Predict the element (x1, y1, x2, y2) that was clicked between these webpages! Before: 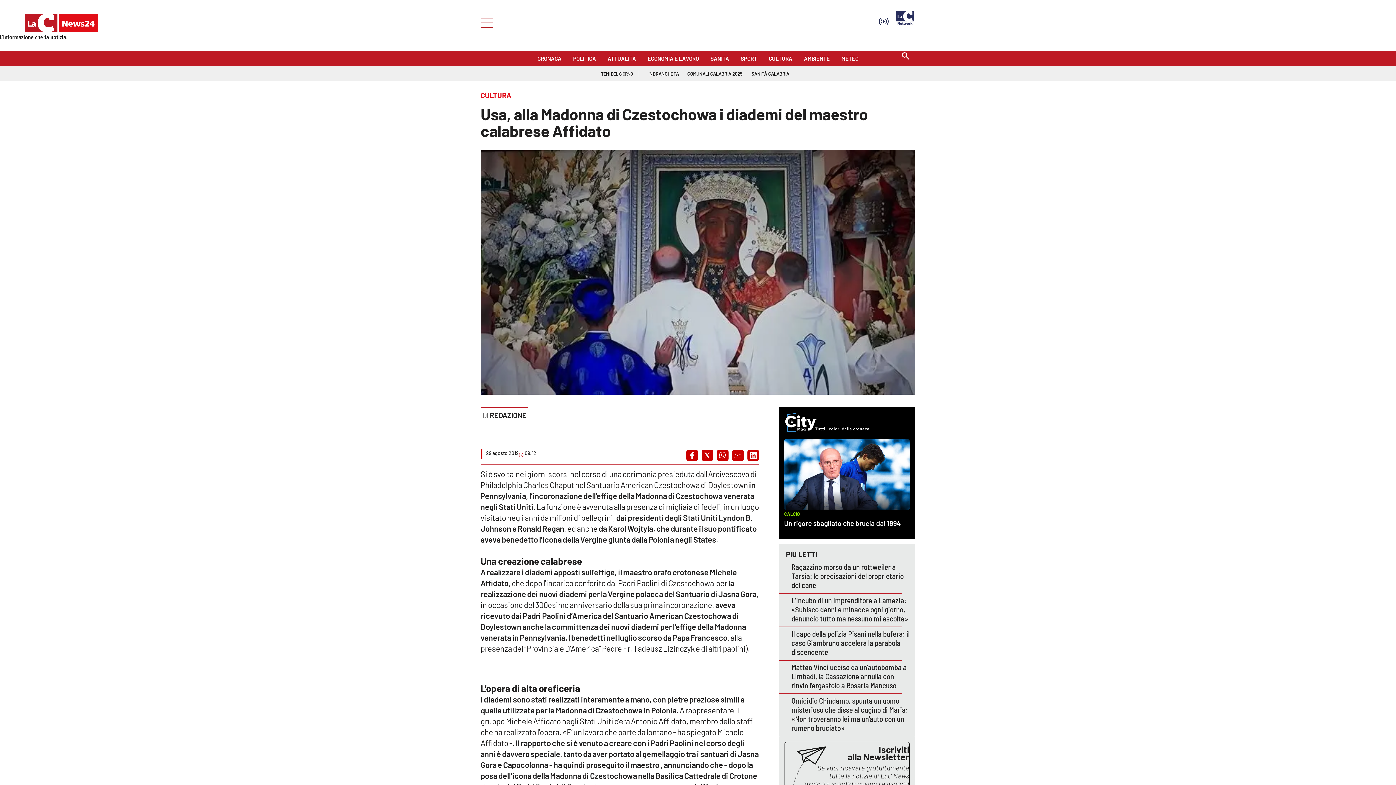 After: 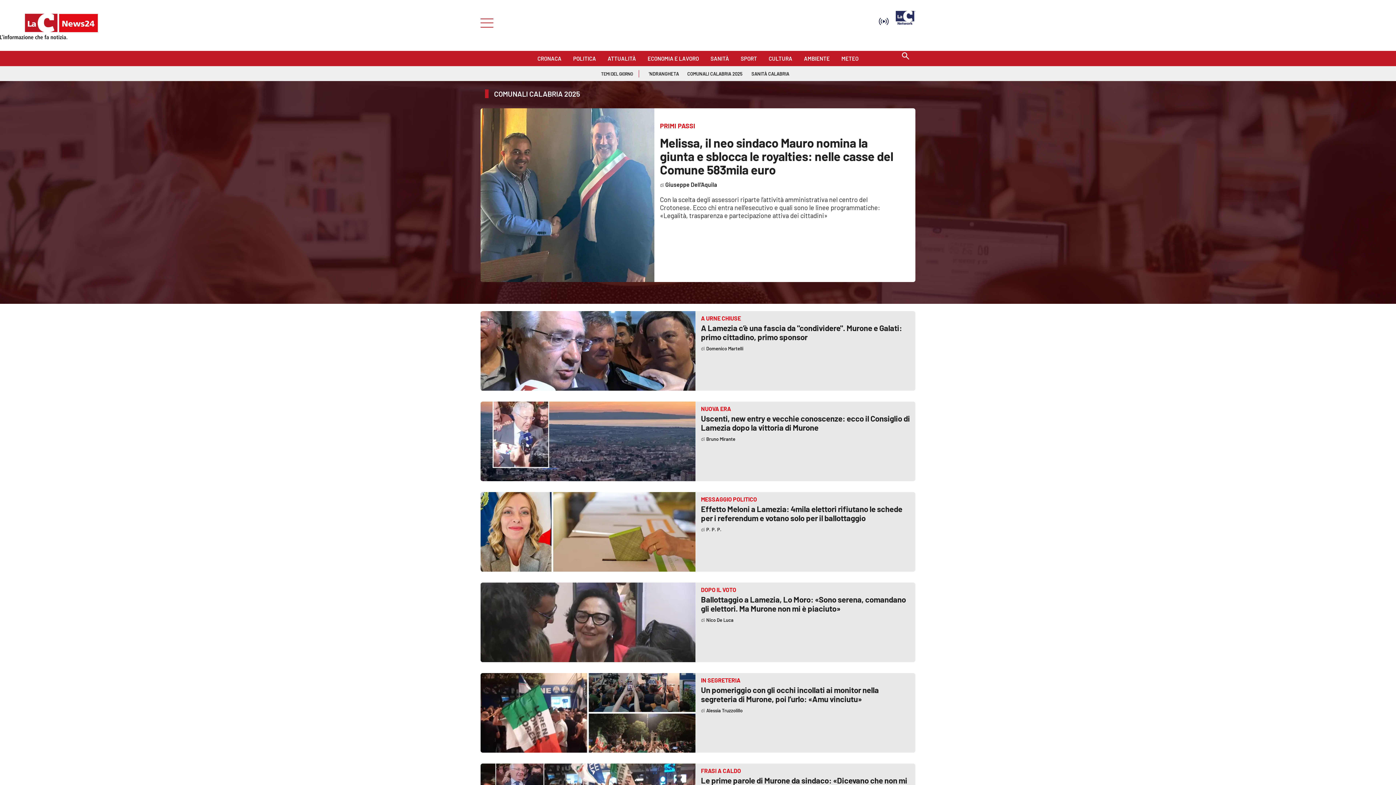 Action: bbox: (686, 66, 743, 77) label: COMUNALI CALABRIA 2025